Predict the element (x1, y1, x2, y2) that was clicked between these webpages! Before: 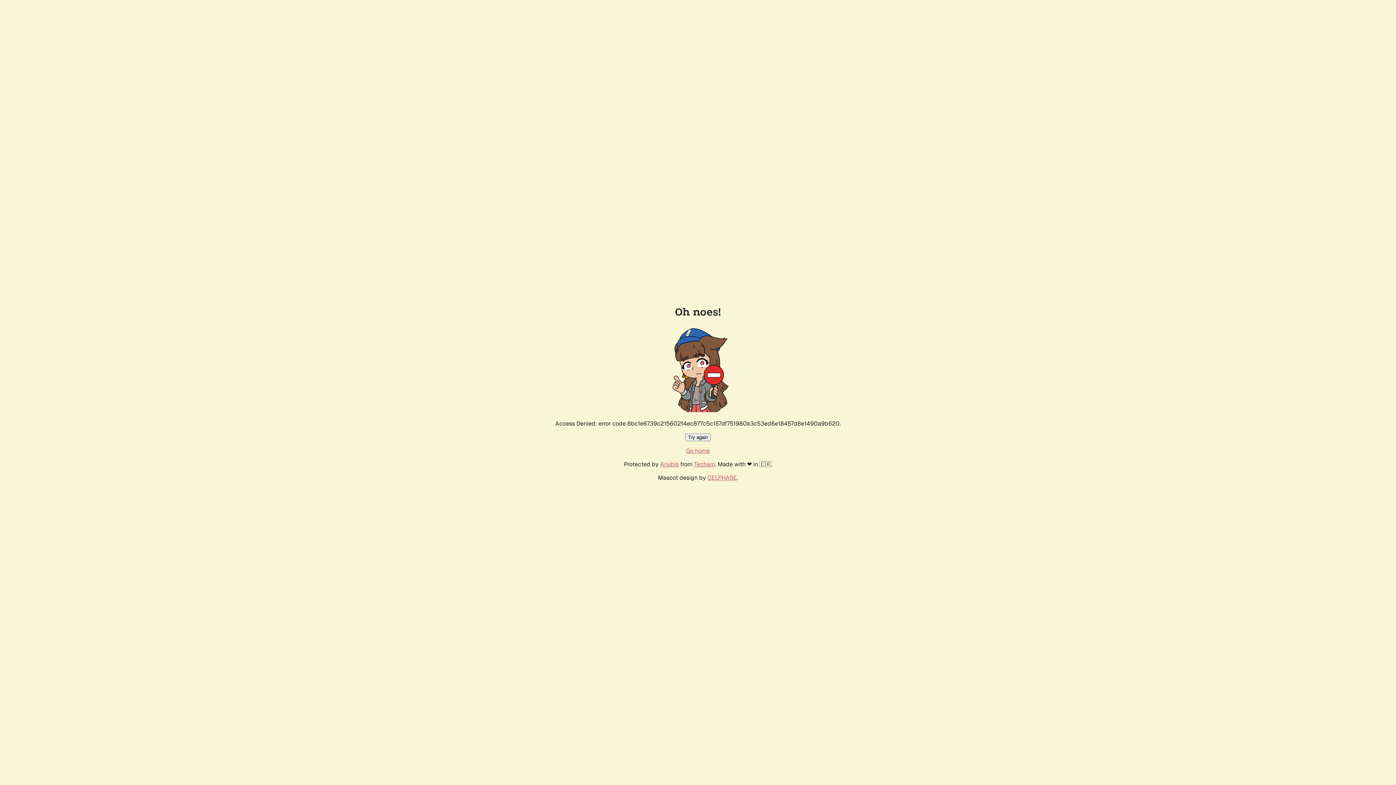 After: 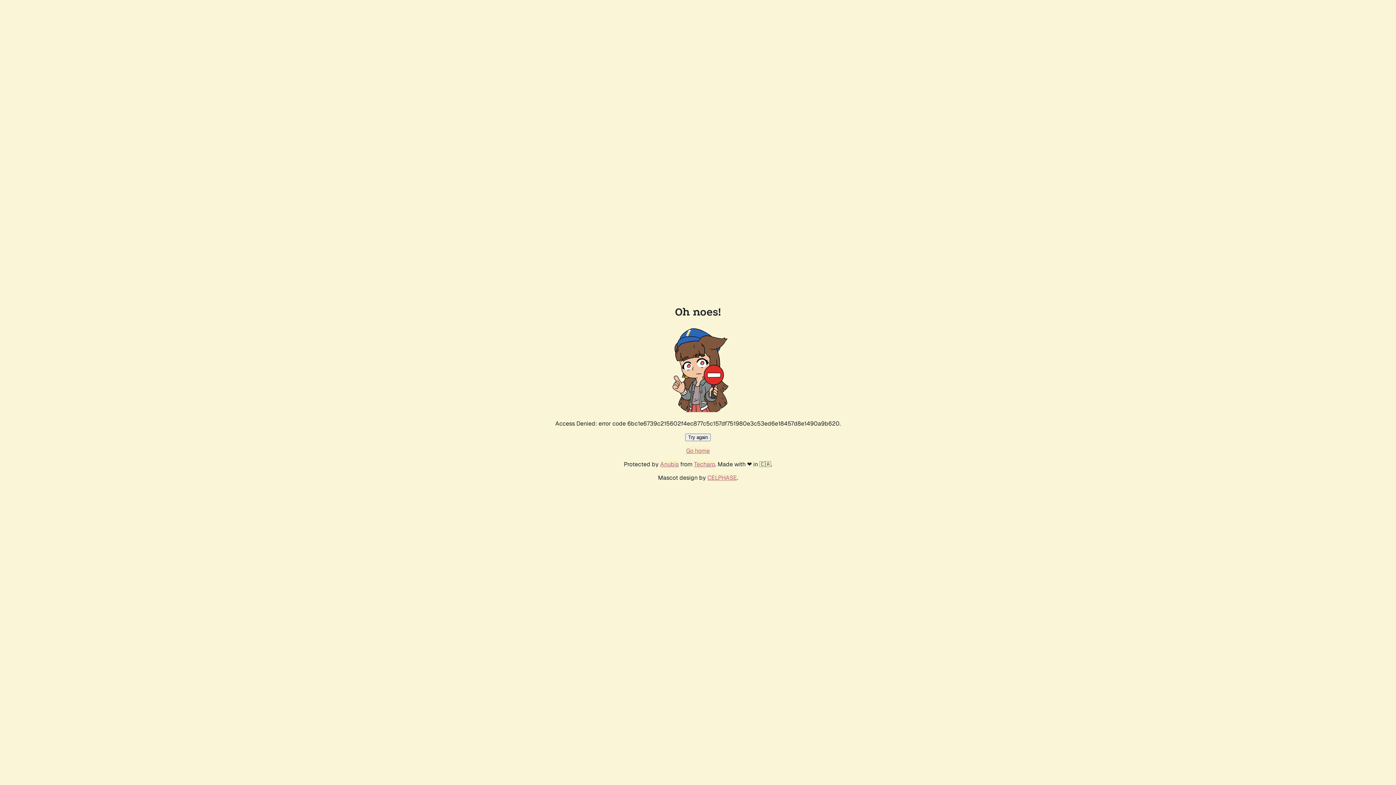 Action: label: Go home bbox: (686, 447, 710, 454)